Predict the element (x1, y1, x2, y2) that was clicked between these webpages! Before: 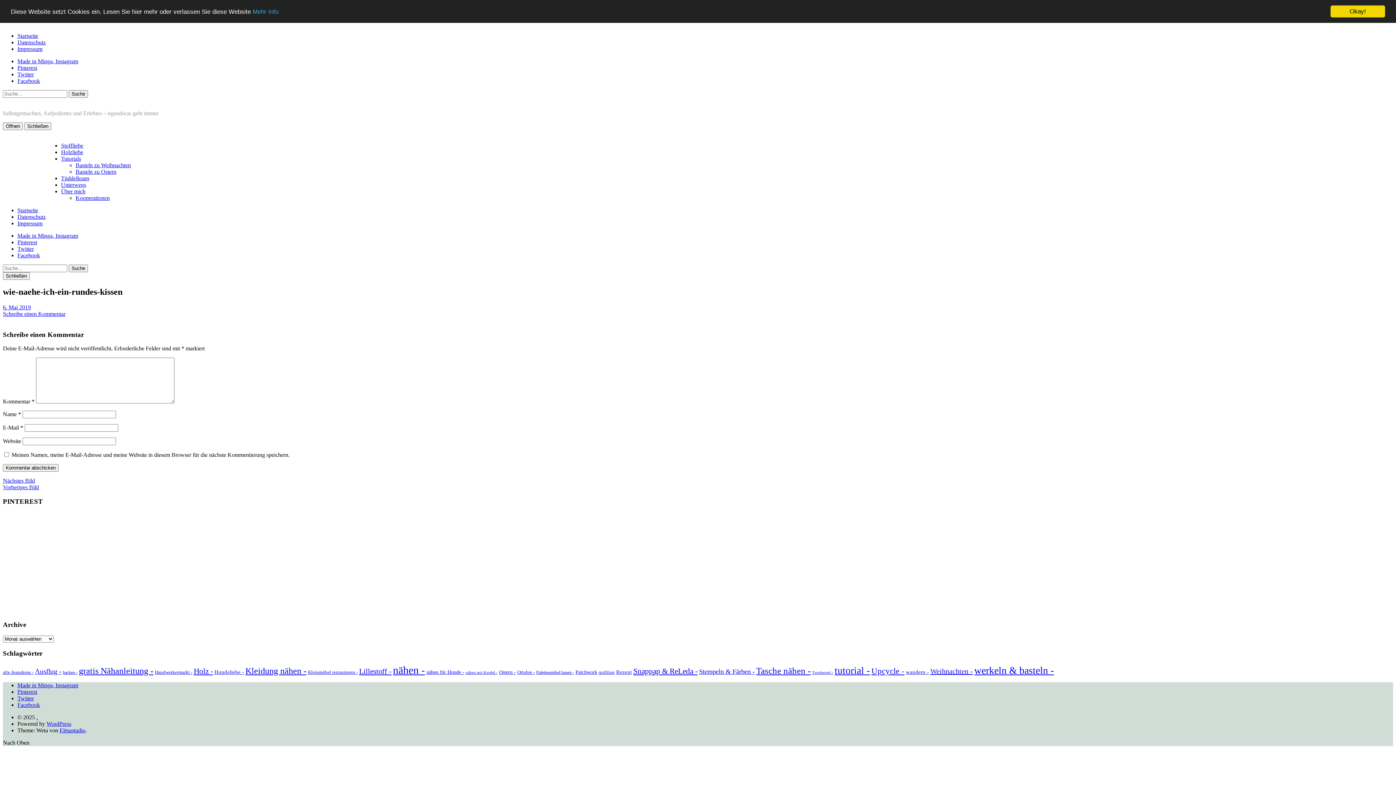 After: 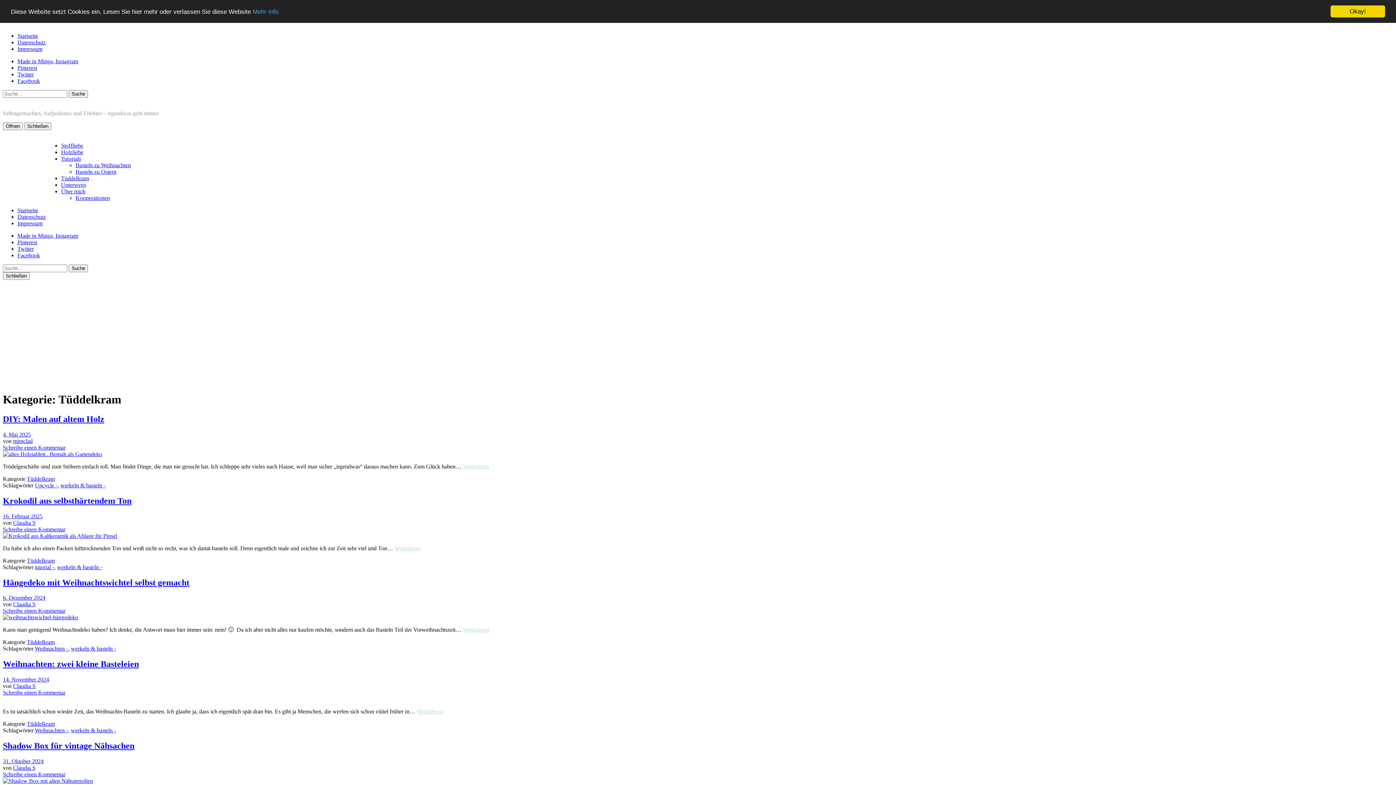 Action: bbox: (61, 175, 89, 181) label: Tüddelkram